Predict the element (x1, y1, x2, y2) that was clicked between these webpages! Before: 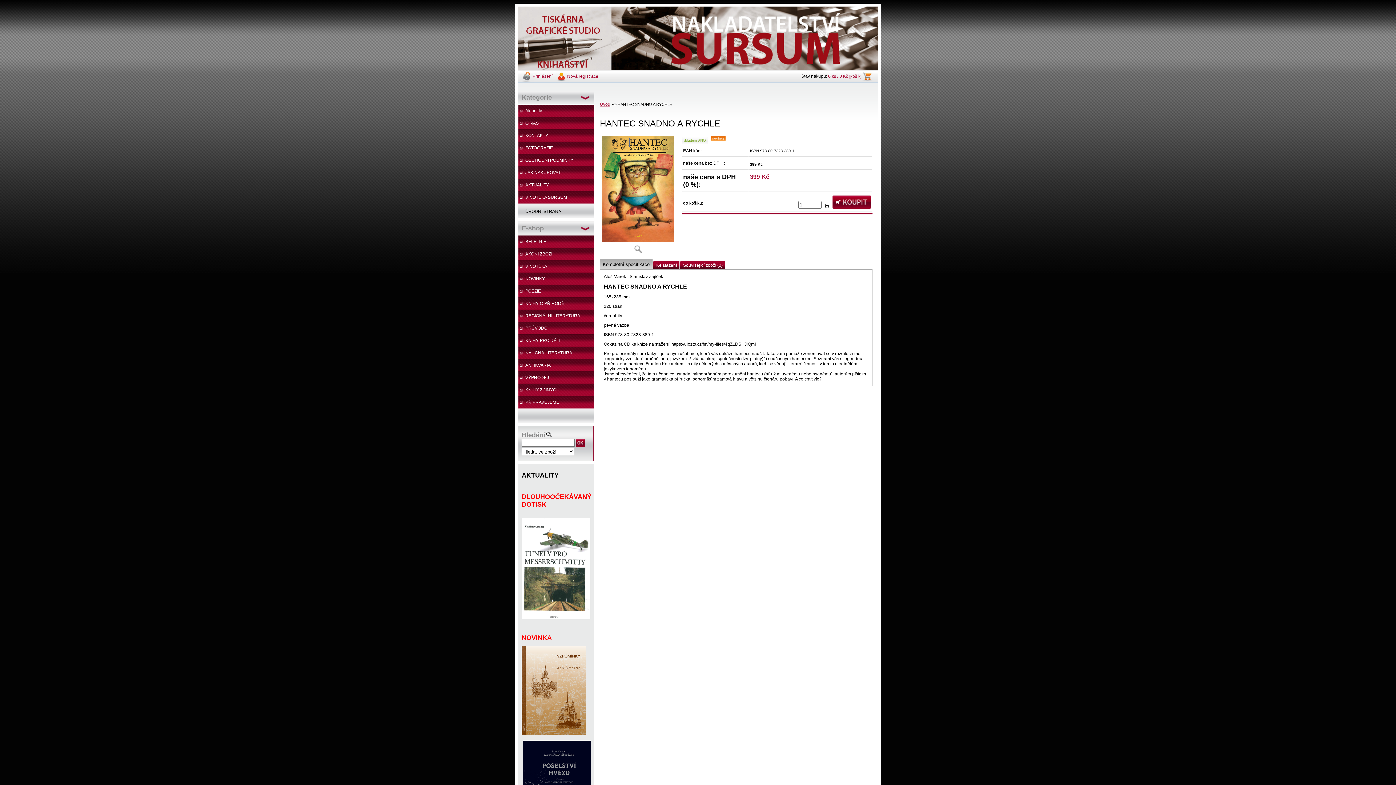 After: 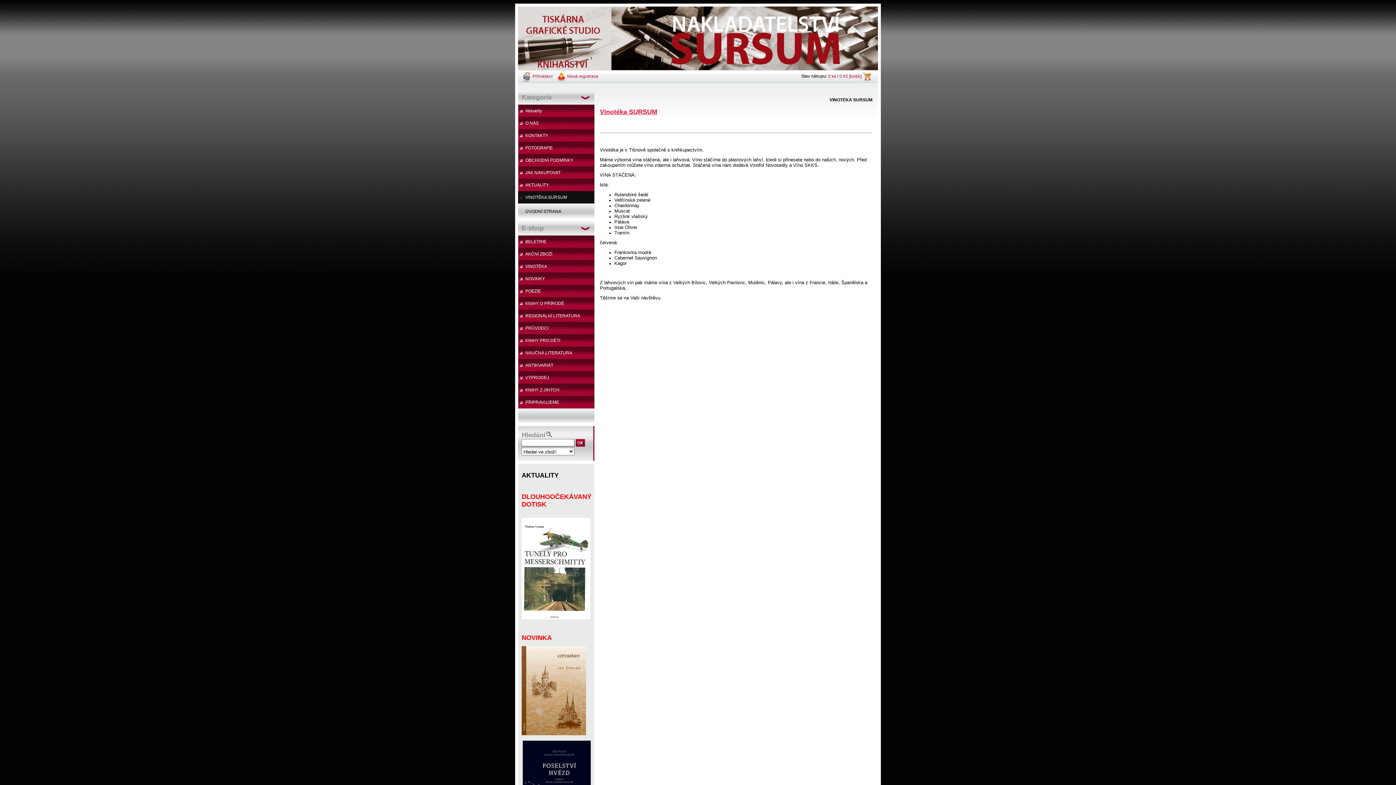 Action: bbox: (518, 191, 594, 203) label: VINOTÉKA SURSUM